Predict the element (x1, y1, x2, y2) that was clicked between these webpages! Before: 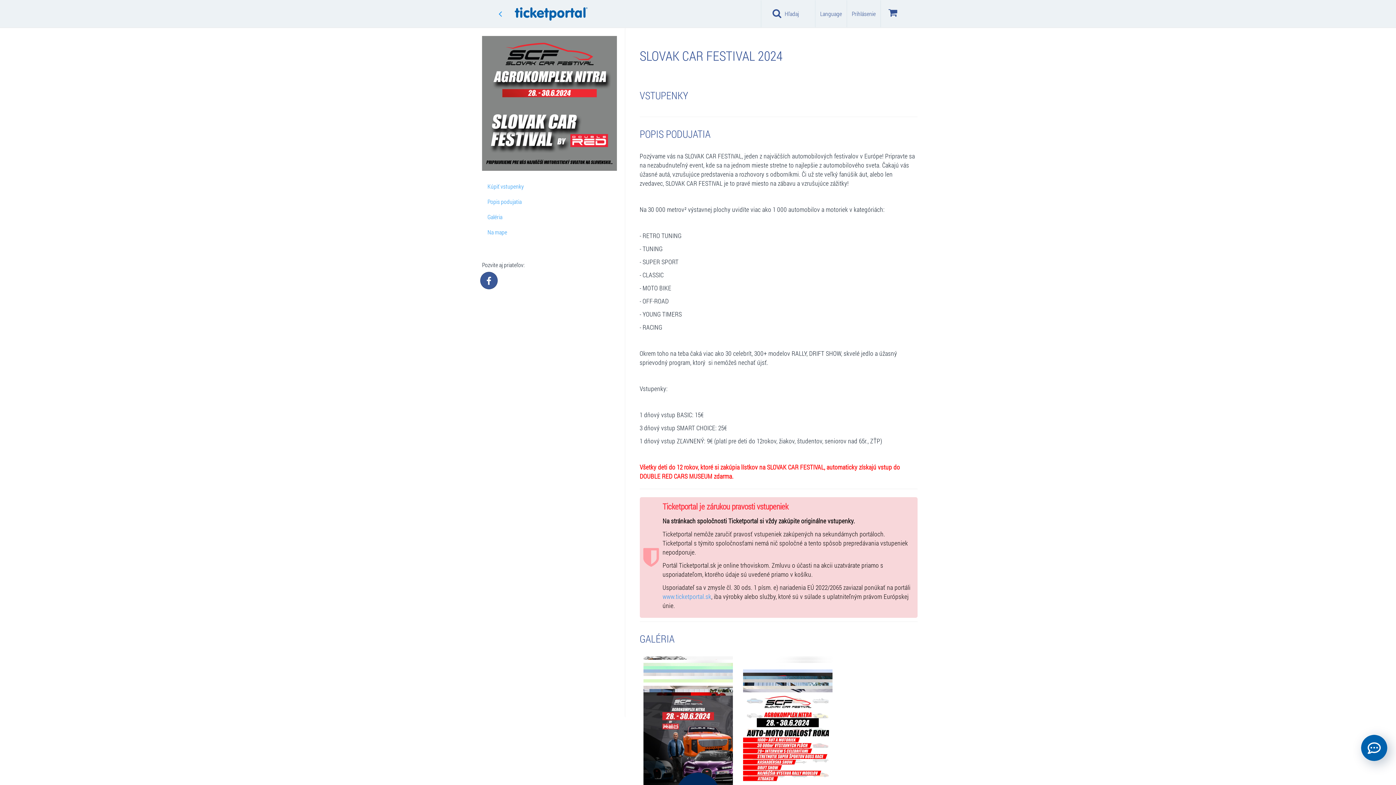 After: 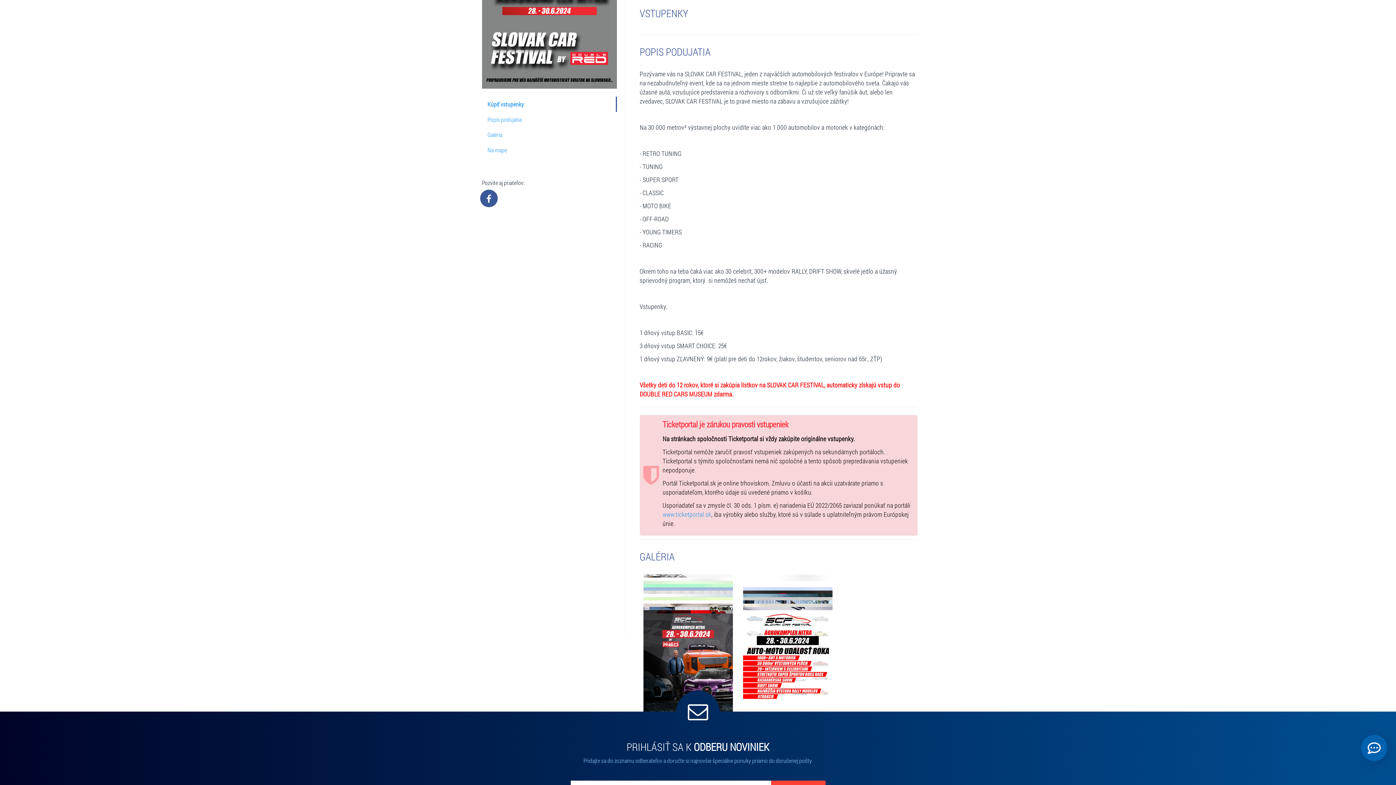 Action: bbox: (482, 178, 616, 194) label: Kúpiť vstupenky